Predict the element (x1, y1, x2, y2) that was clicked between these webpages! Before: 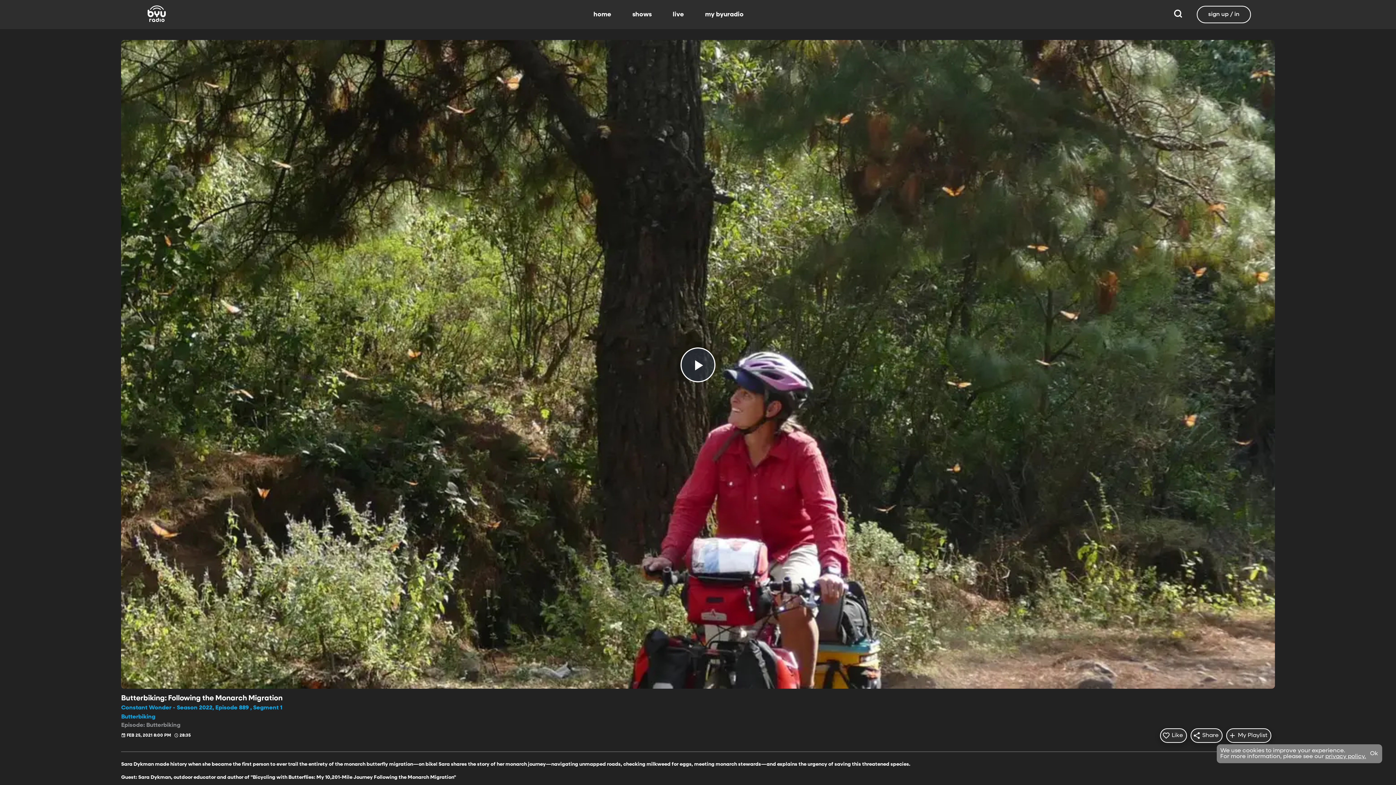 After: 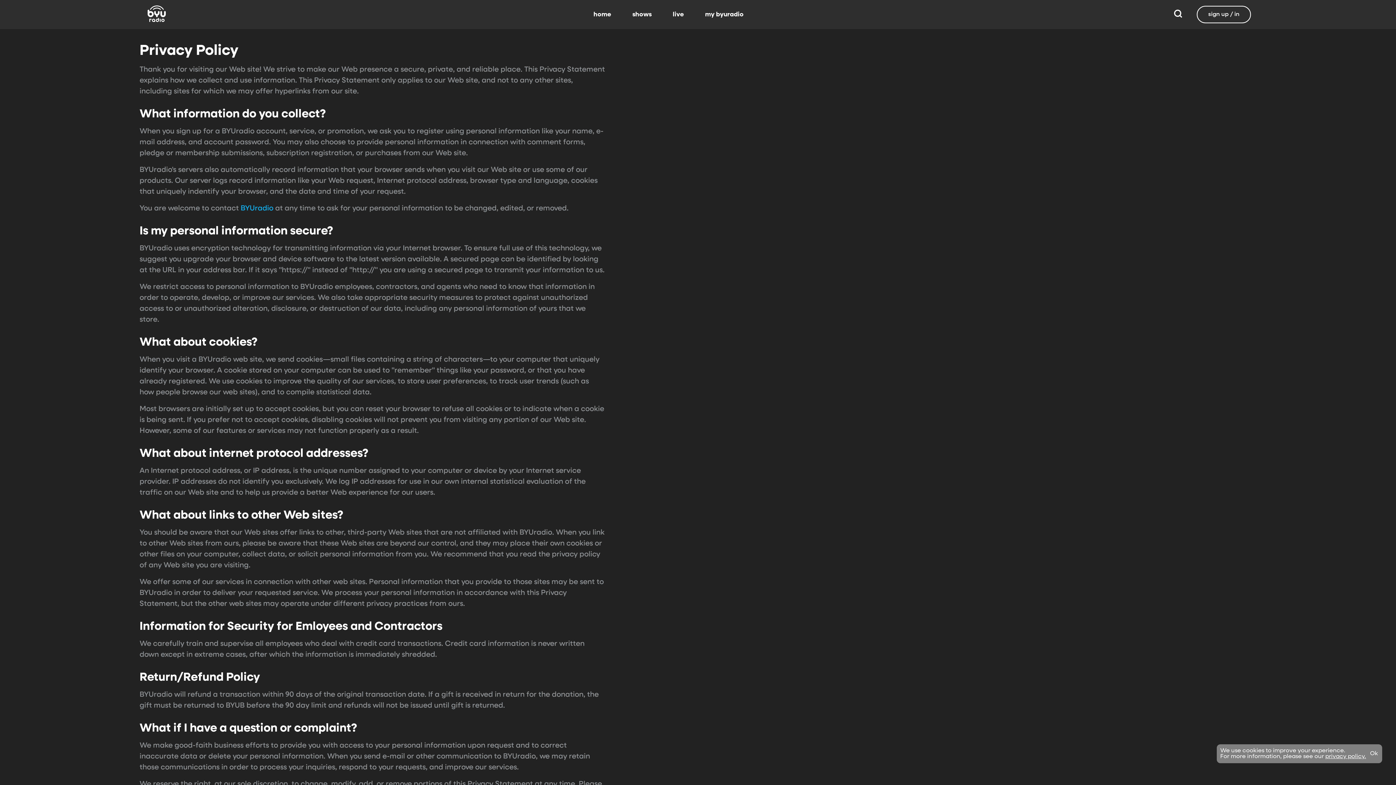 Action: label: privacy policy. bbox: (1325, 754, 1366, 760)